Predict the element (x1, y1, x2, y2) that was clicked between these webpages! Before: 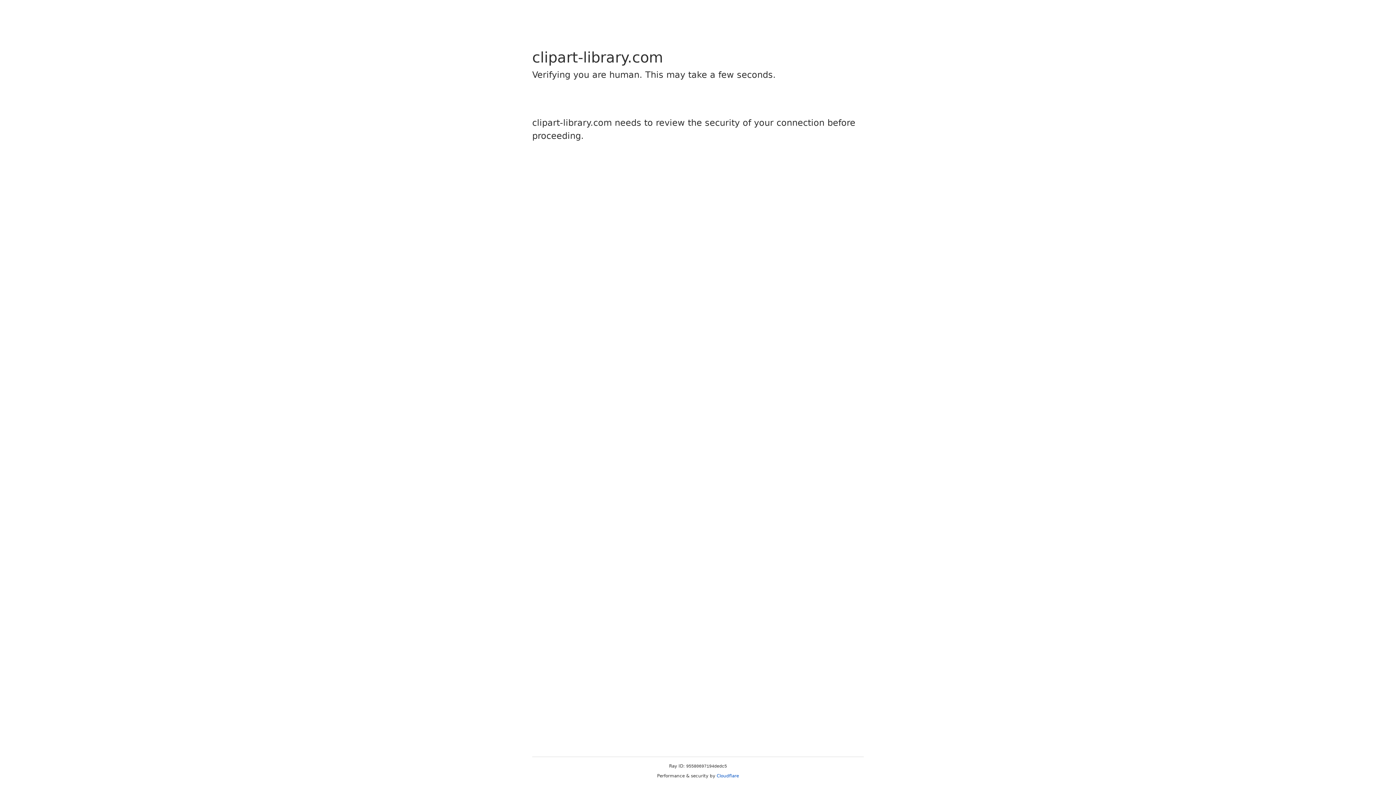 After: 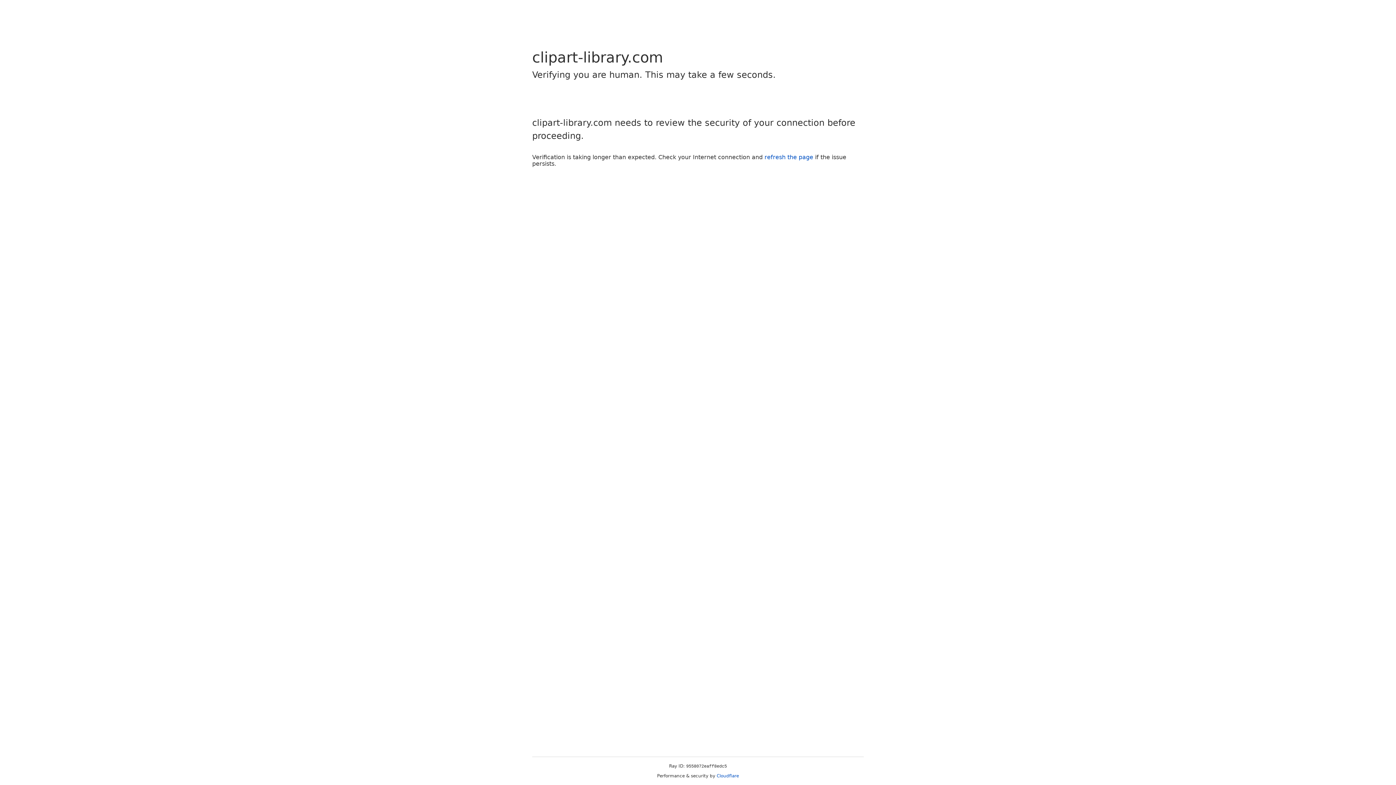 Action: bbox: (716, 773, 739, 778) label: Cloudflare